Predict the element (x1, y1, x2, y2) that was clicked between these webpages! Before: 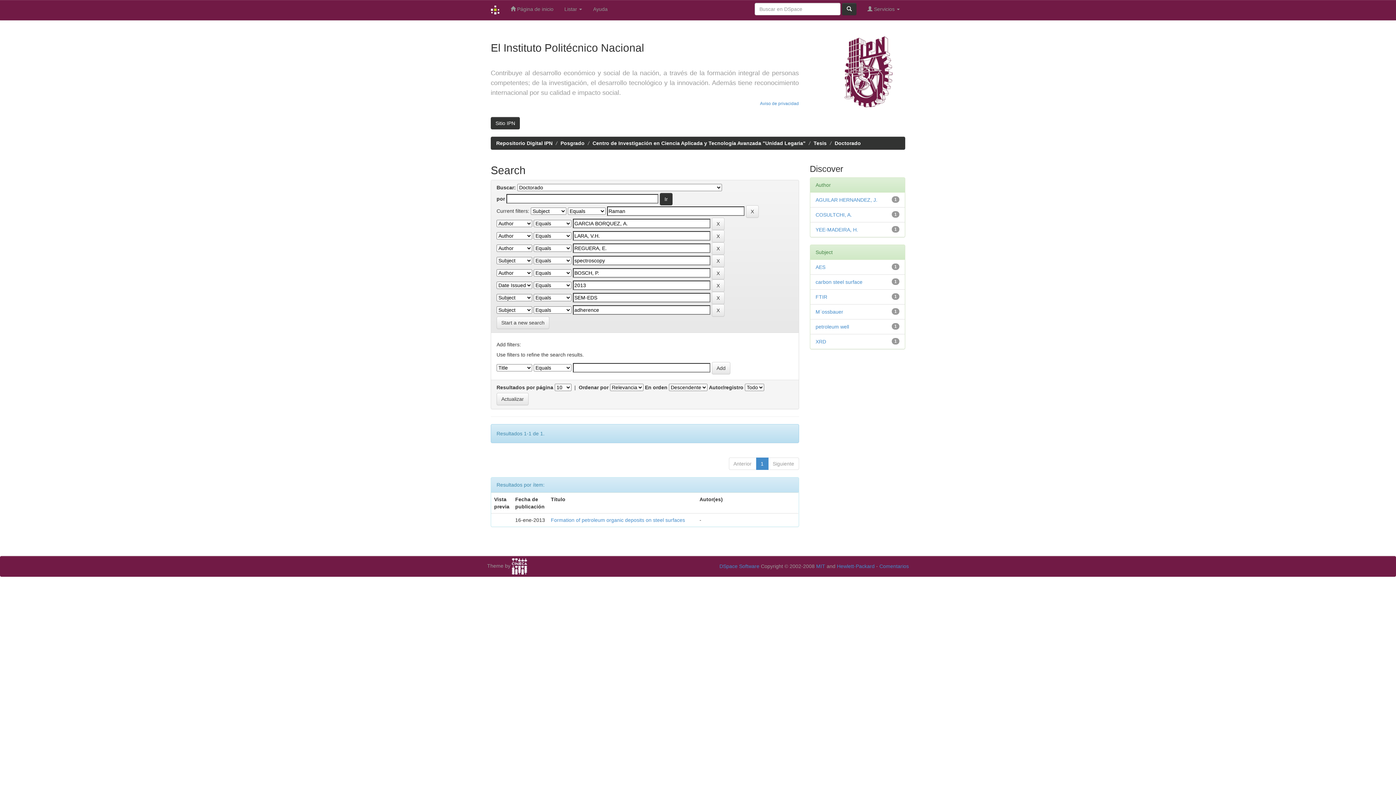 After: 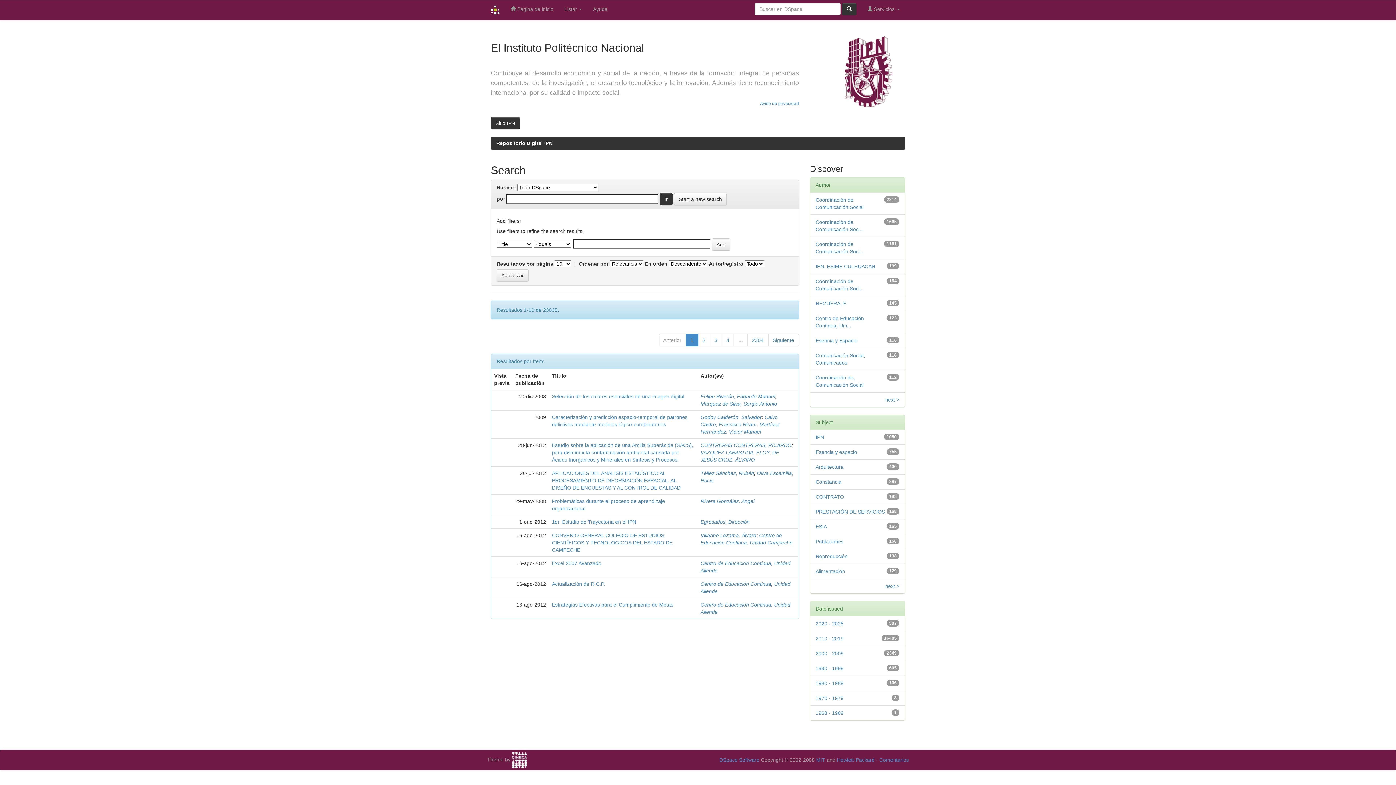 Action: bbox: (496, 316, 549, 329) label: Start a new search